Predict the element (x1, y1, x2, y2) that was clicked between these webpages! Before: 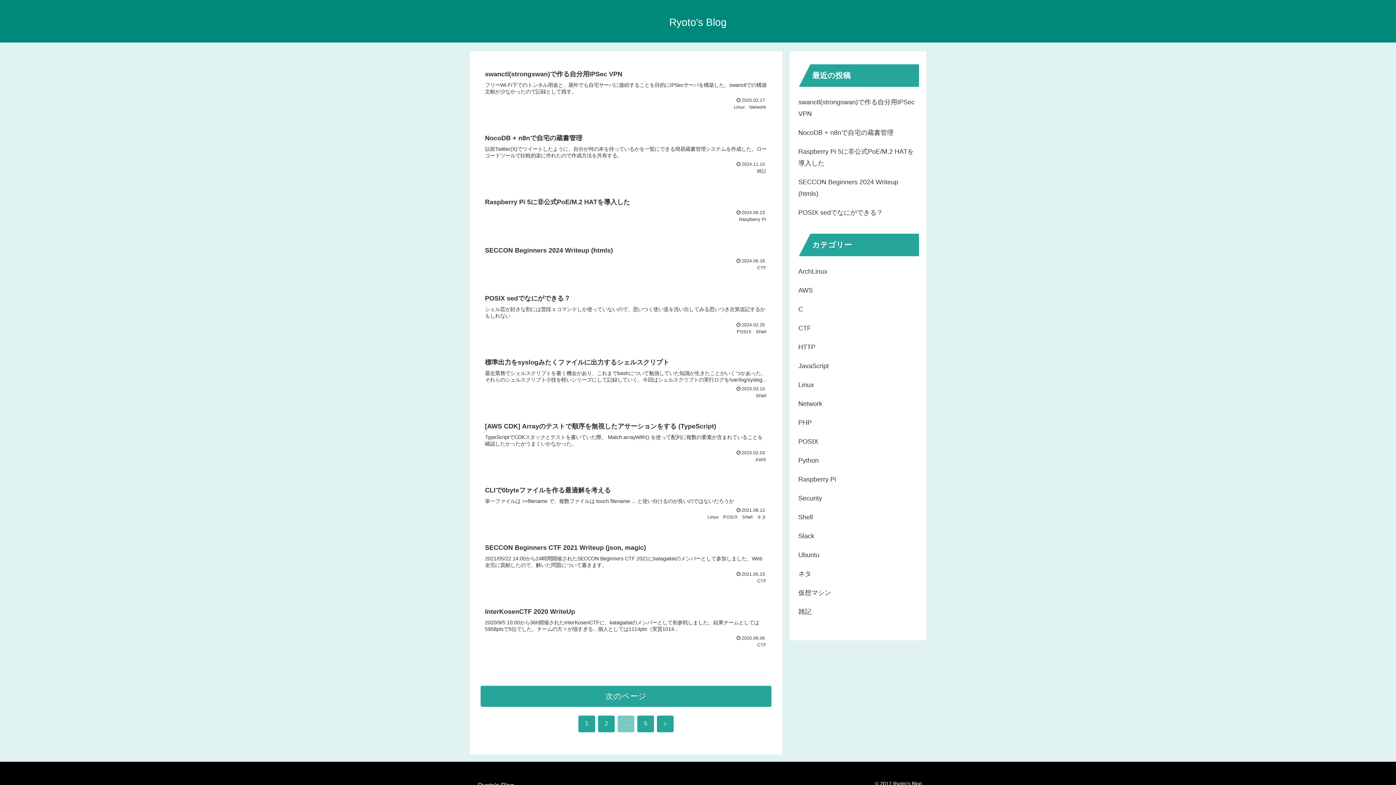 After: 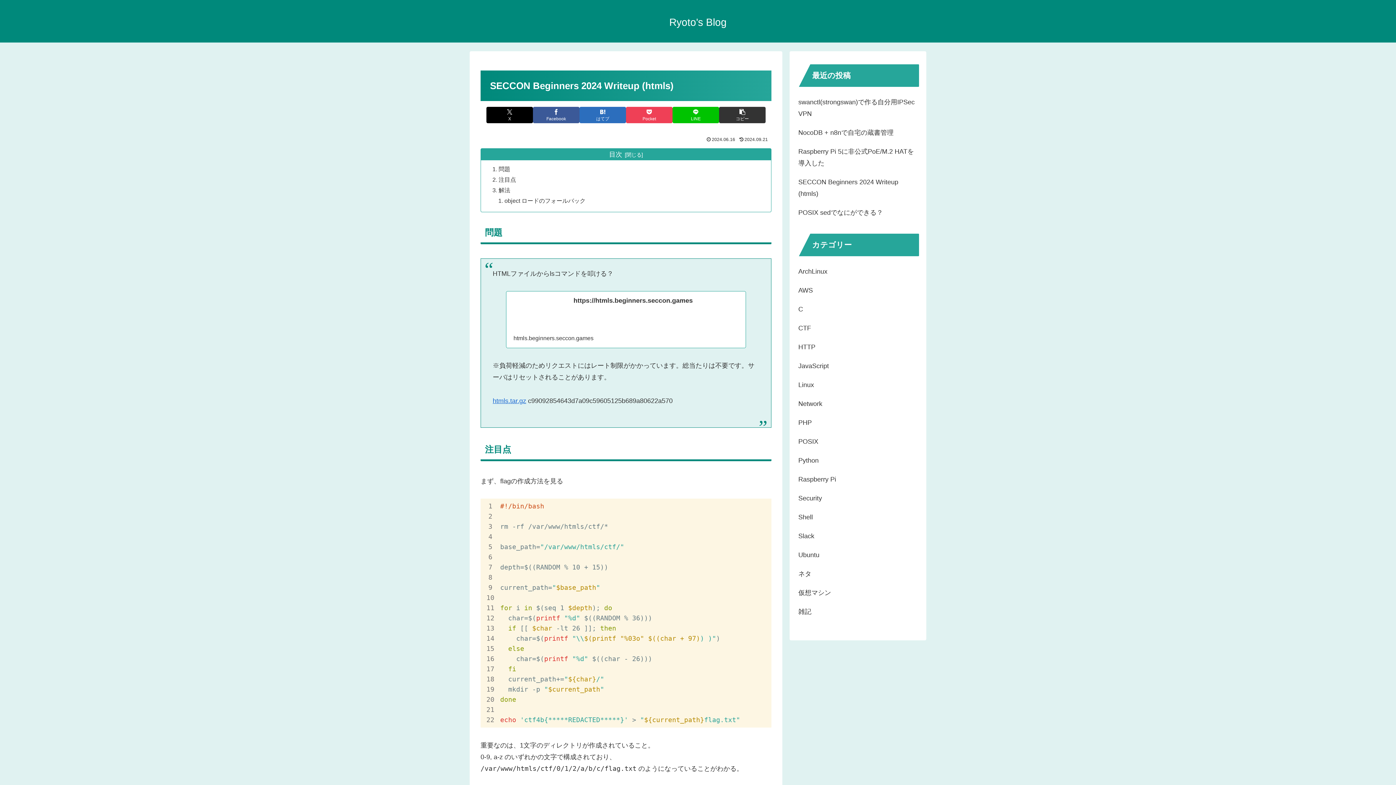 Action: bbox: (797, 172, 919, 203) label: SECCON Beginners 2024 Writeup (htmls)